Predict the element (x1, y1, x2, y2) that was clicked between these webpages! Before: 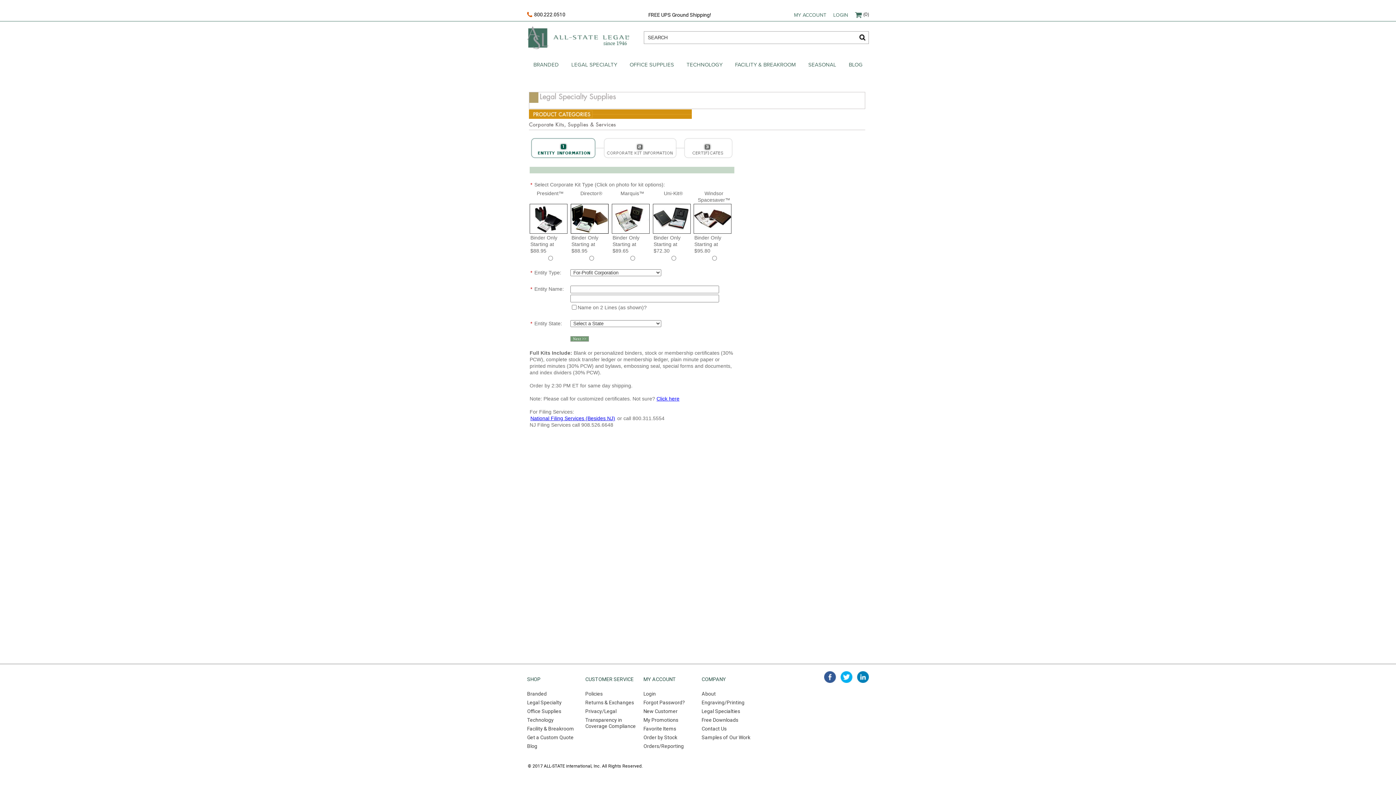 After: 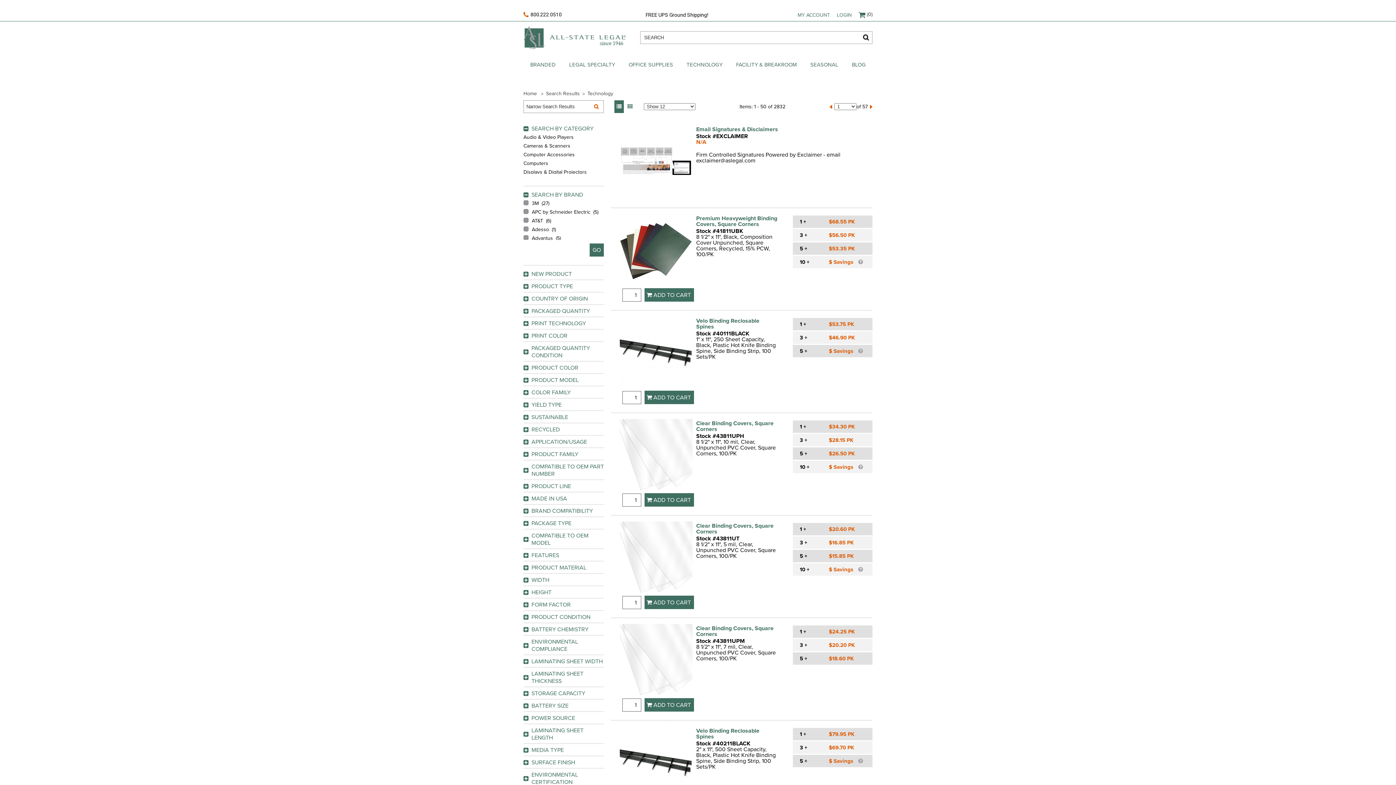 Action: bbox: (527, 717, 553, 723) label: Technology